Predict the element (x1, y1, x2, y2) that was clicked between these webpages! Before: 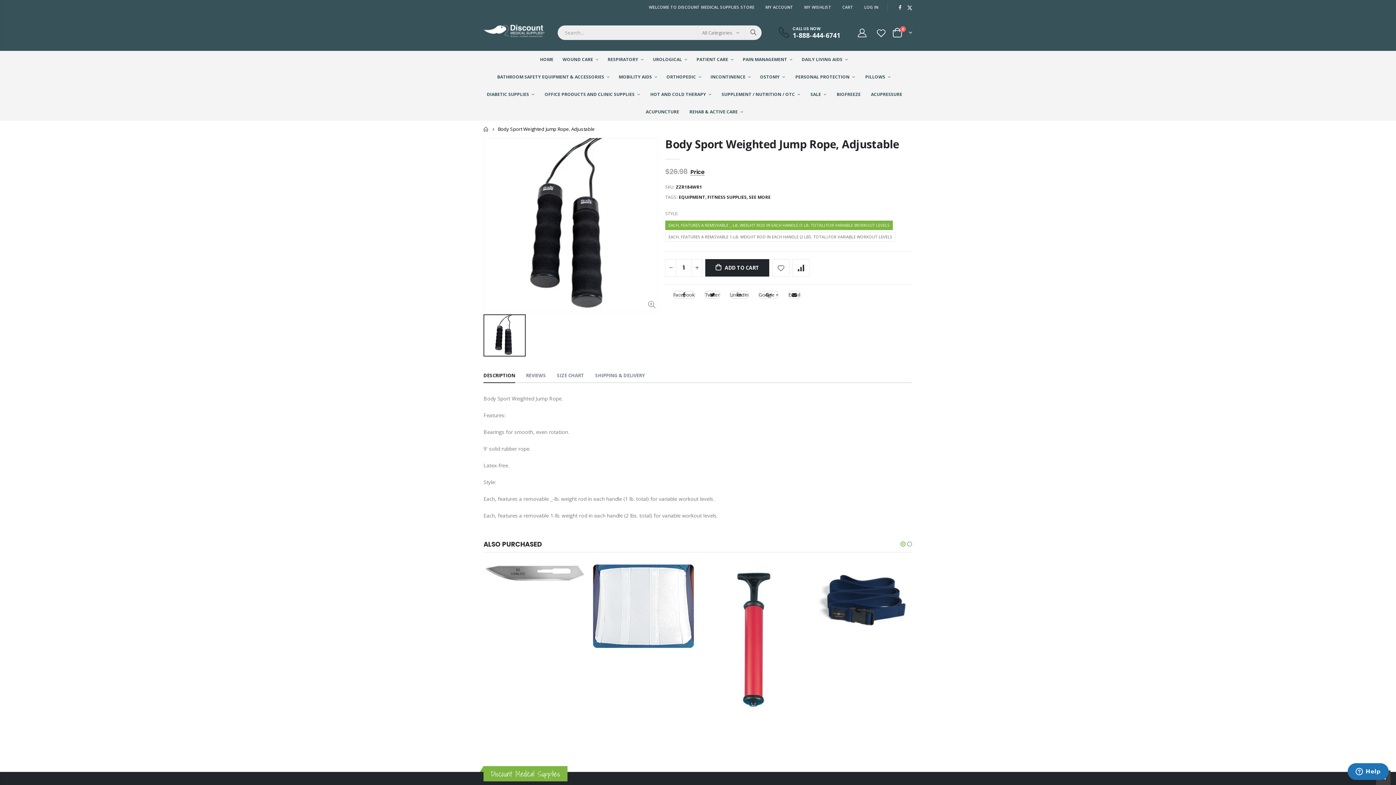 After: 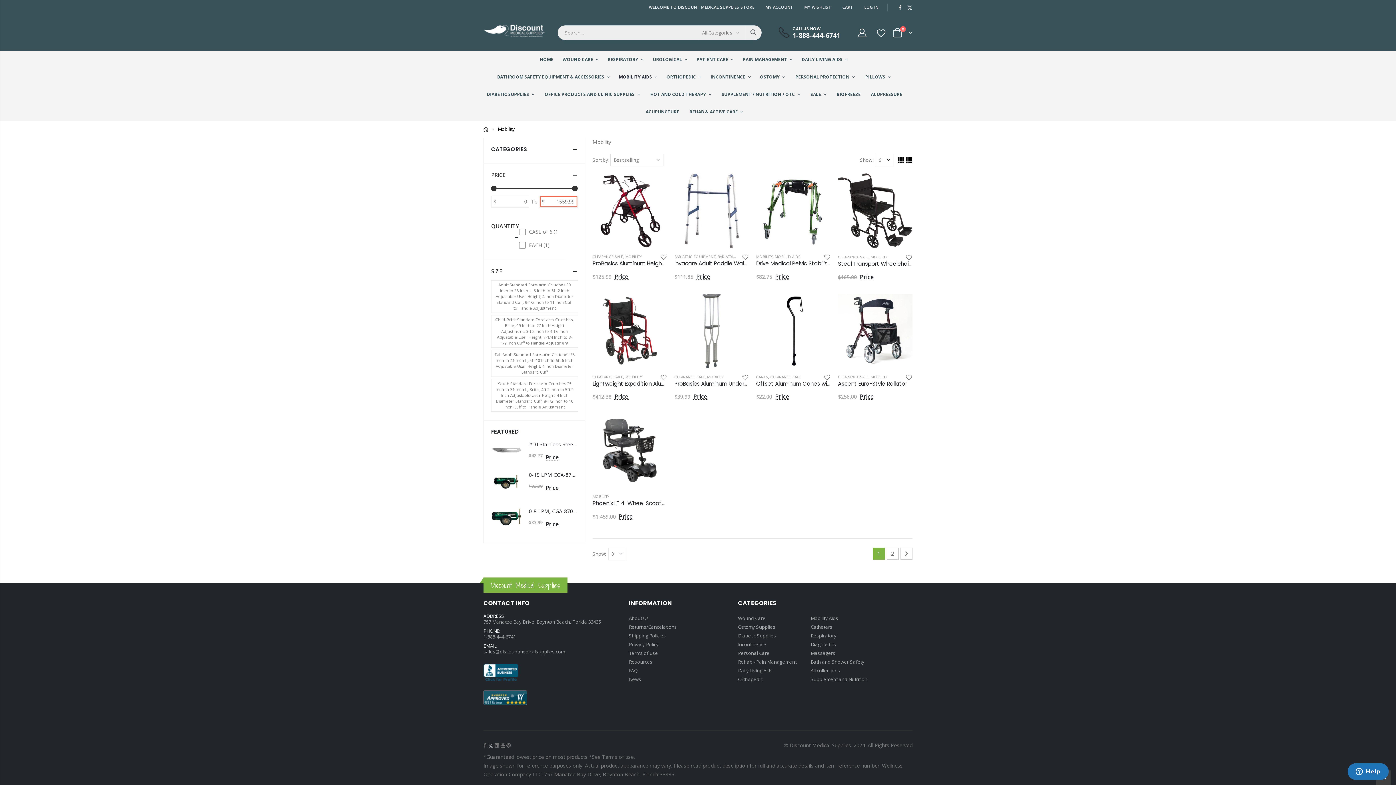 Action: label: MOBILITY AIDS  bbox: (619, 68, 665, 85)